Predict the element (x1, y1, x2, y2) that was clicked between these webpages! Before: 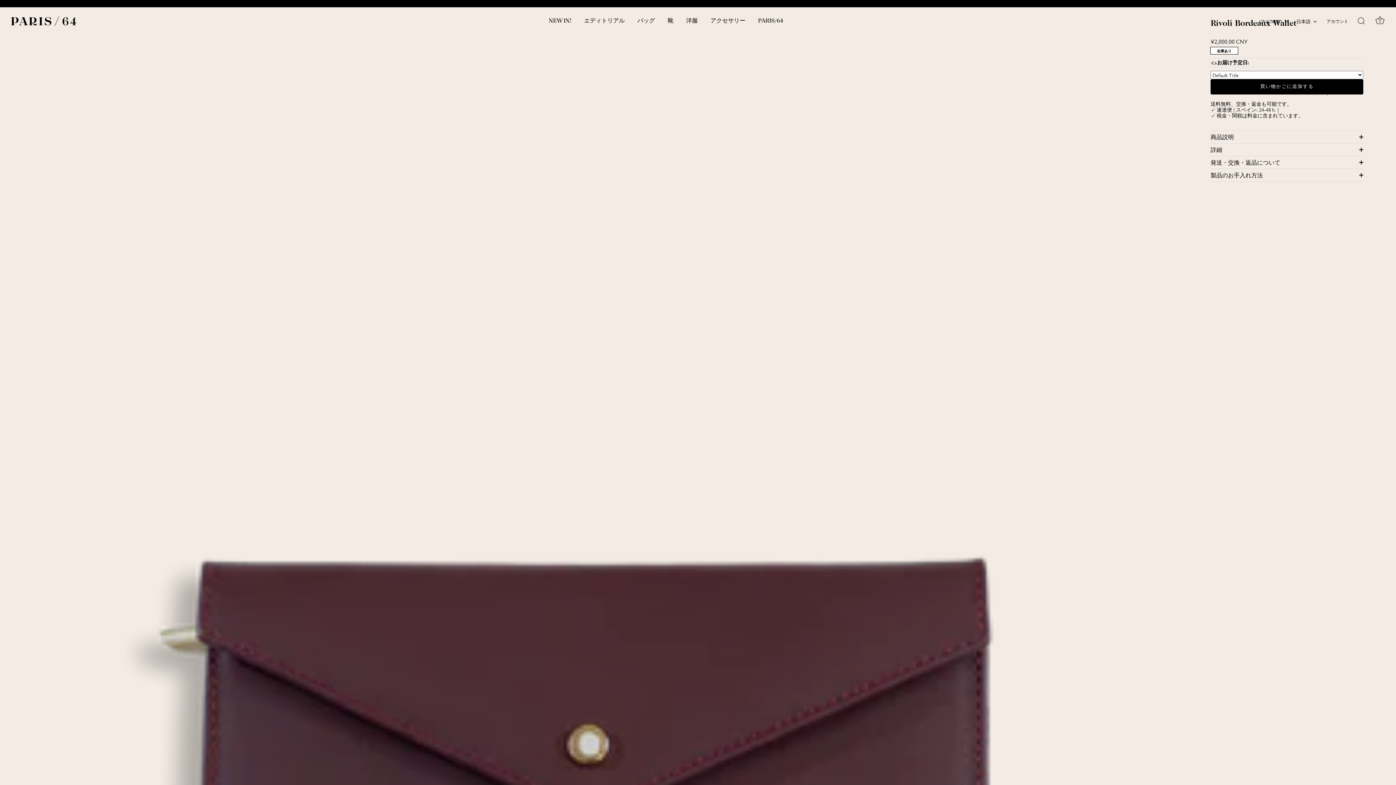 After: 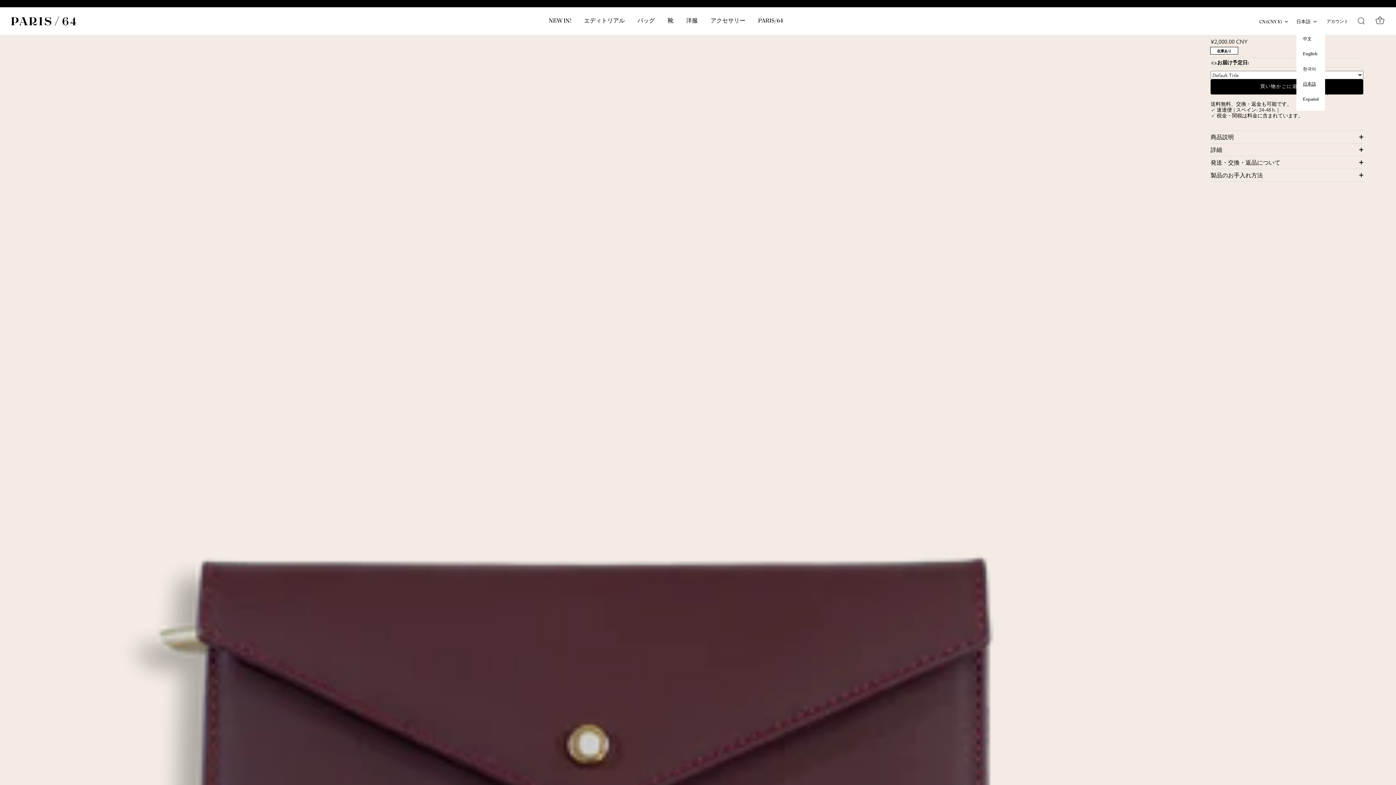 Action: bbox: (1296, 19, 1325, 25) label: 日本語